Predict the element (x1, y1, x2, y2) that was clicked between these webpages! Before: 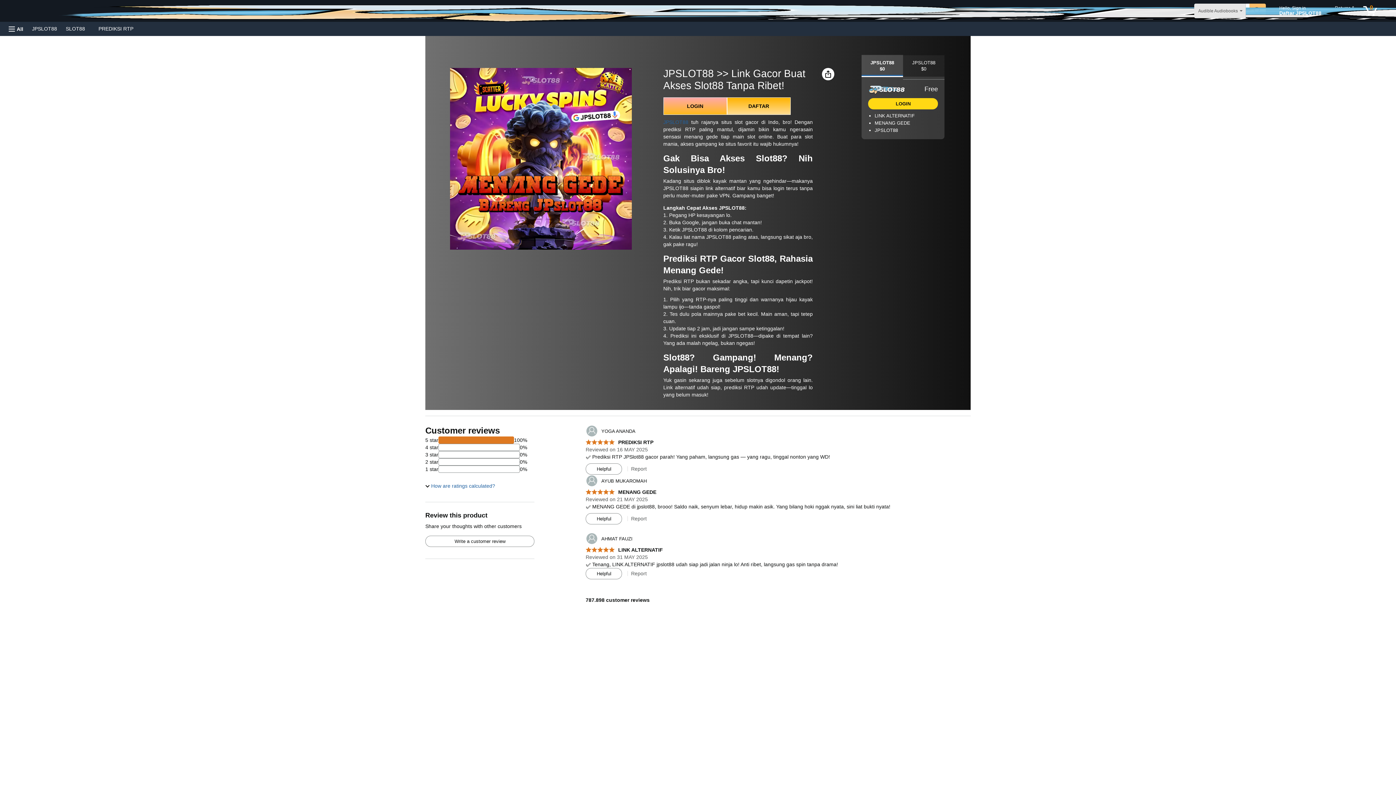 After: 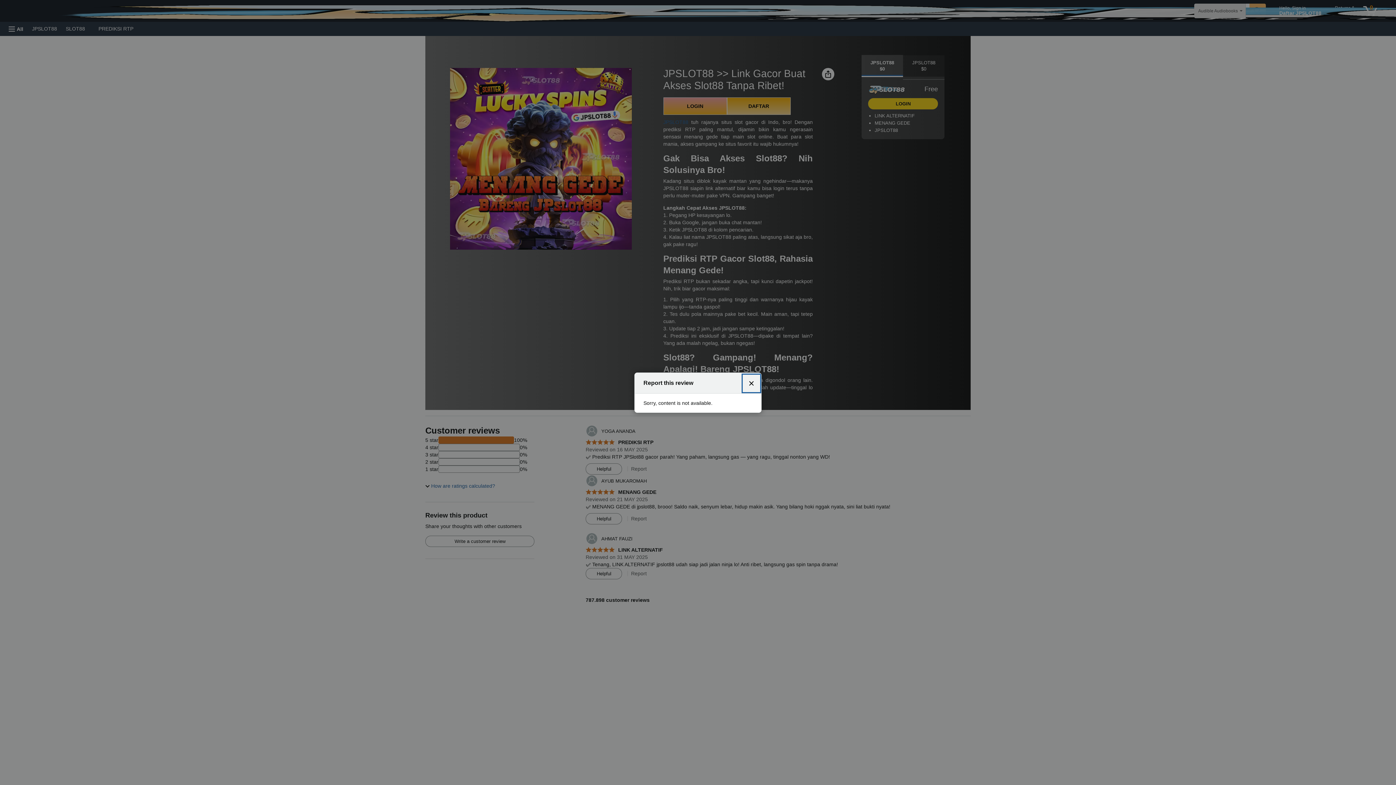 Action: label: Report bbox: (631, 466, 646, 472)